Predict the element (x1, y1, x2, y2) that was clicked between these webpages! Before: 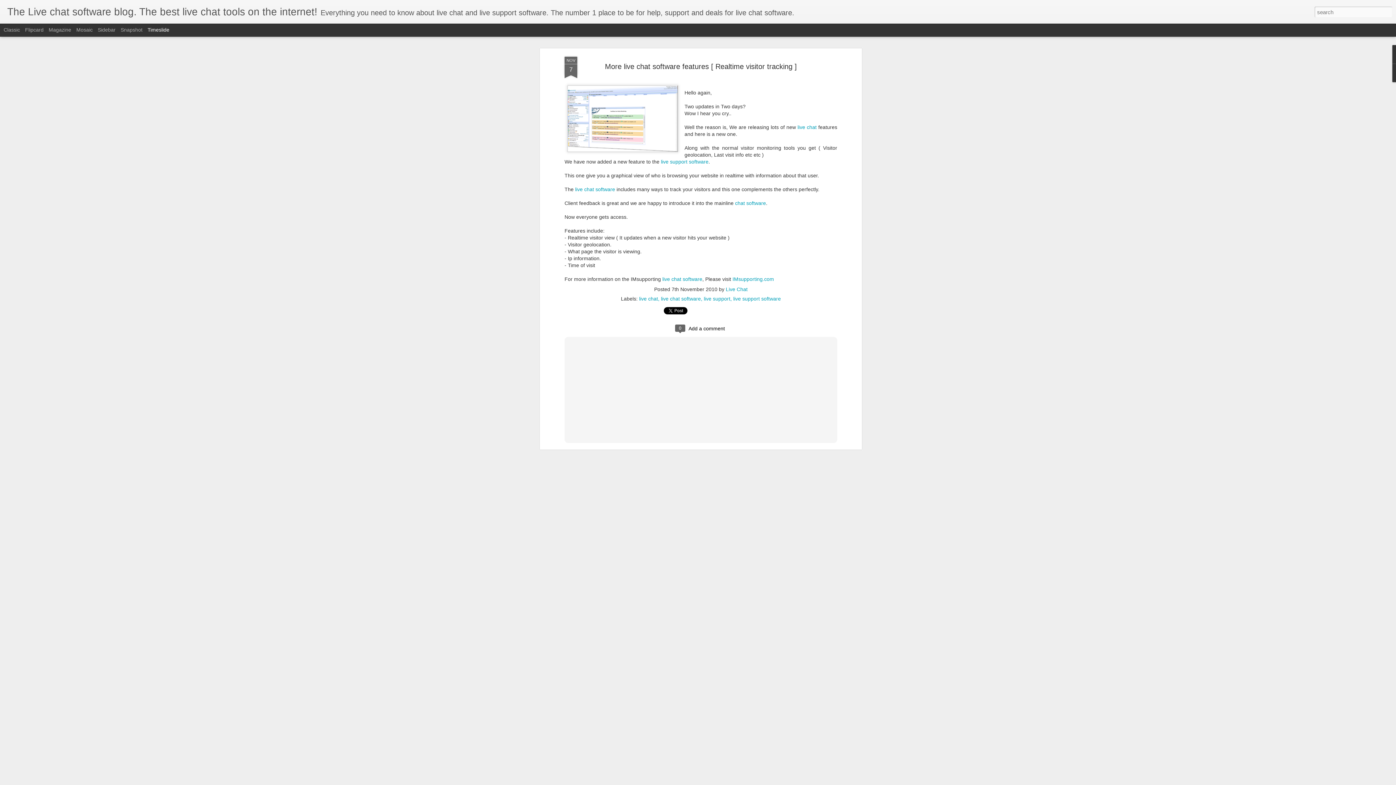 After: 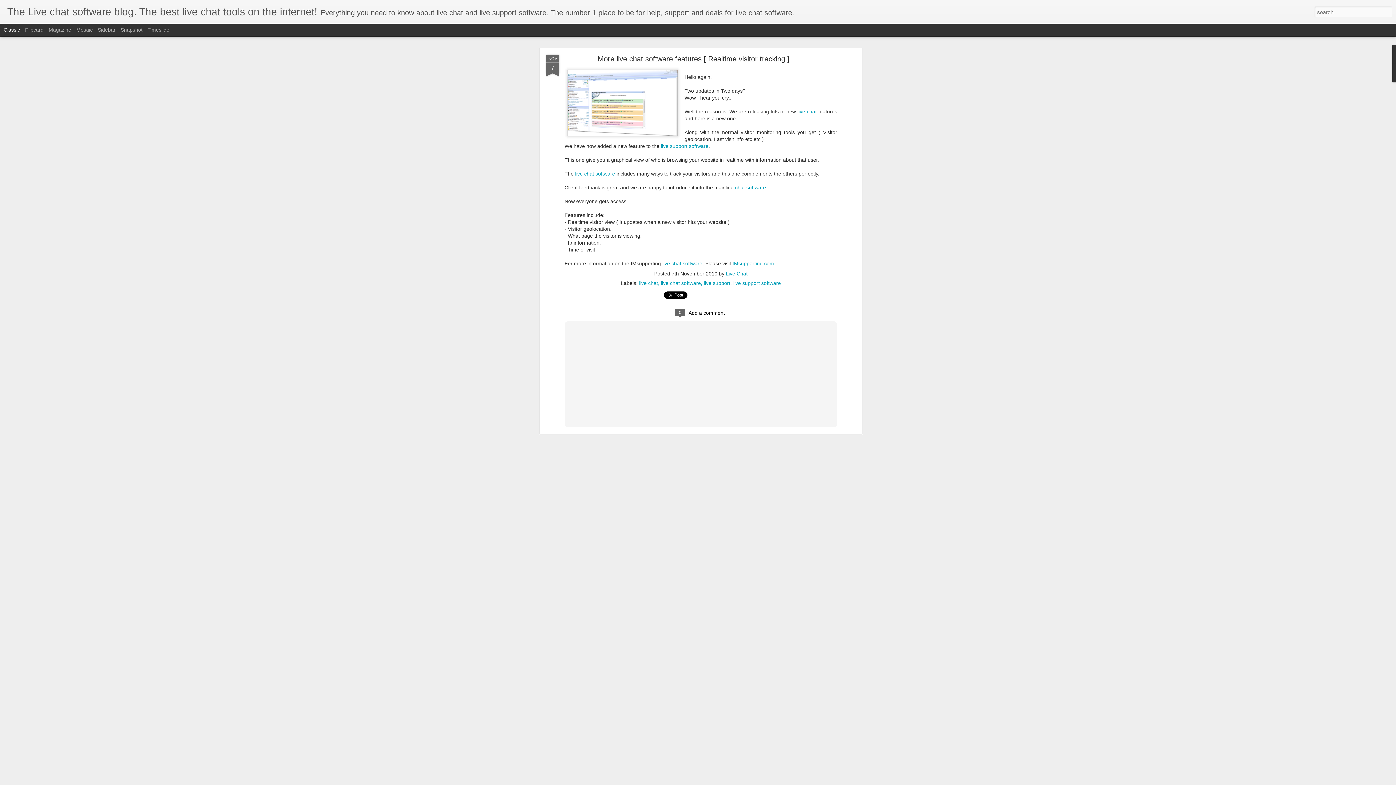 Action: label: Classic bbox: (3, 26, 20, 32)